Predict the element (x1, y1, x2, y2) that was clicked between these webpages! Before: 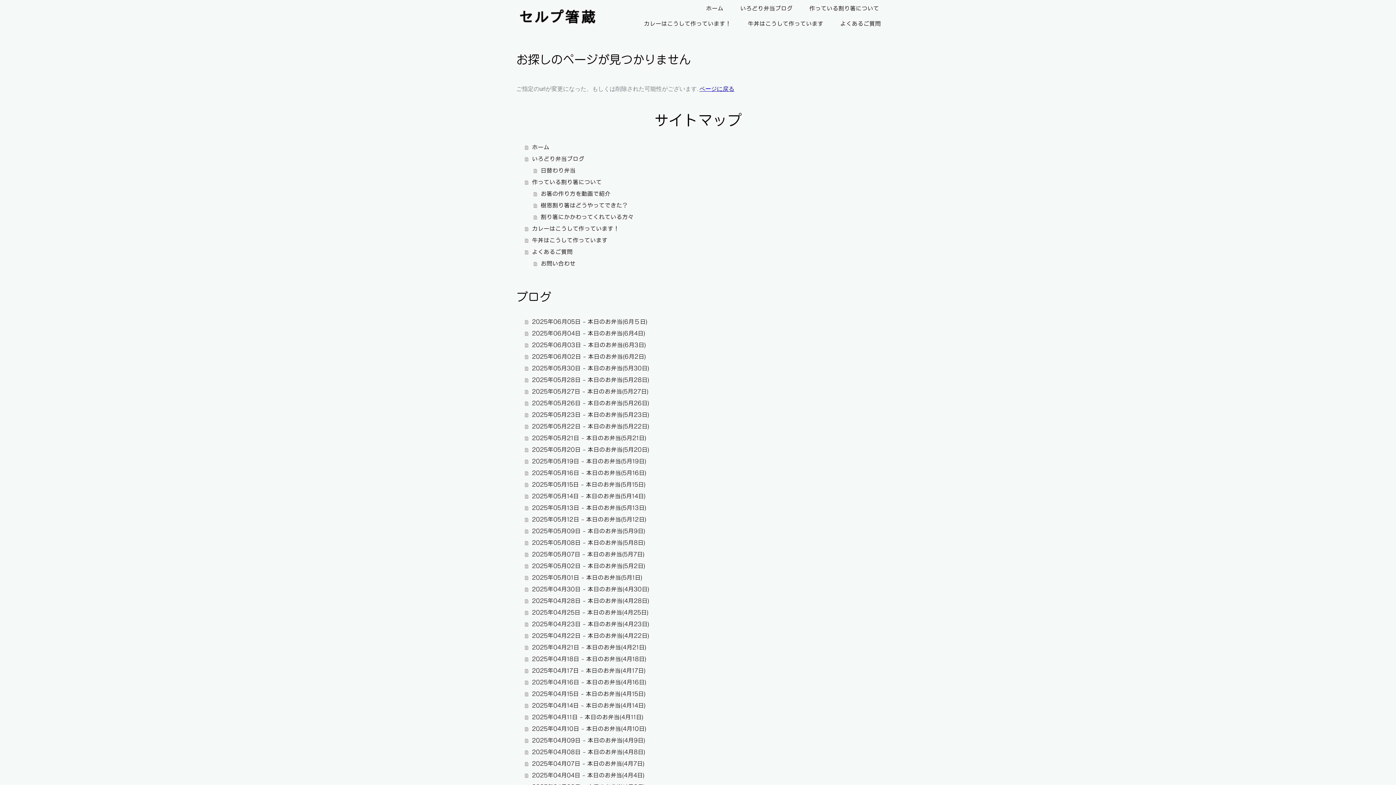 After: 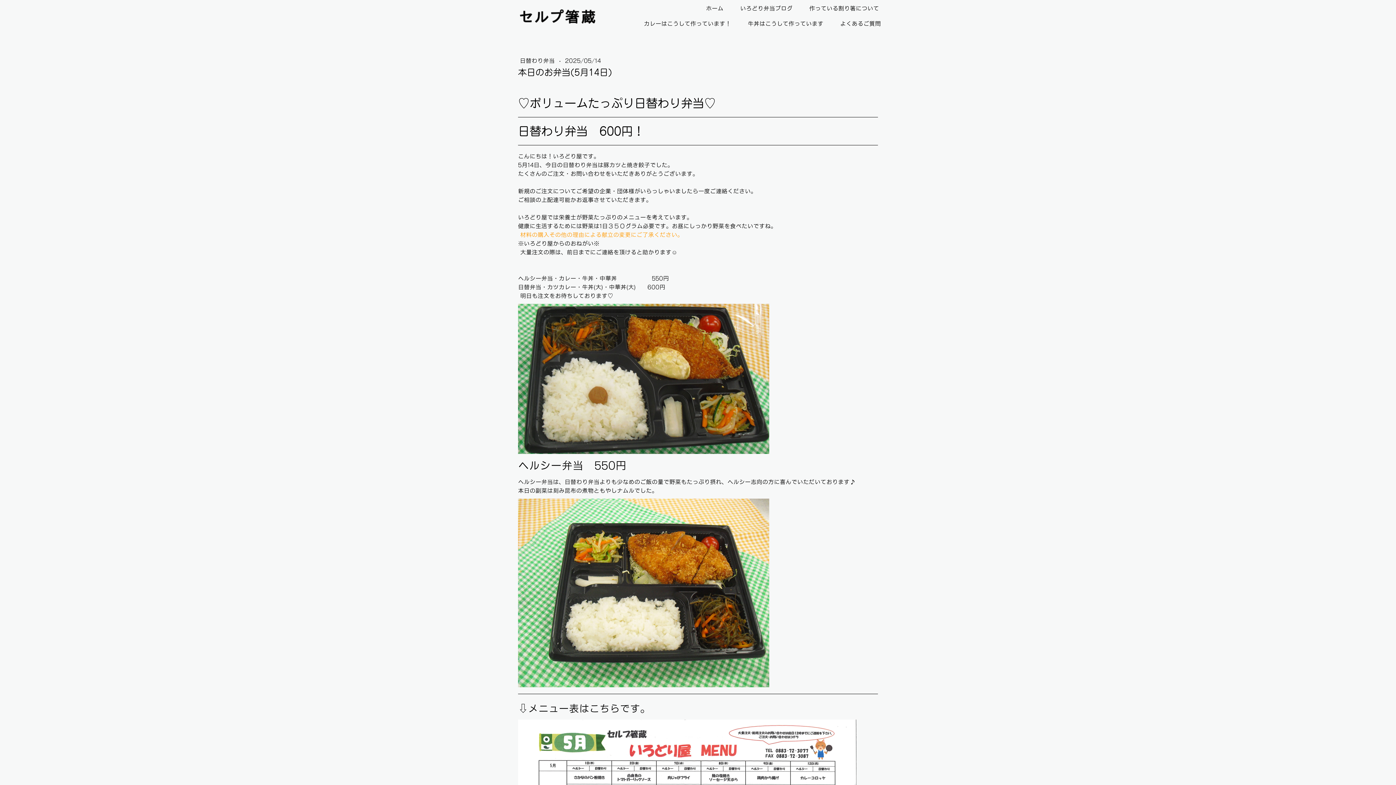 Action: label: 2025年05月14日 - 本日のお弁当(5月14日) bbox: (525, 490, 880, 502)